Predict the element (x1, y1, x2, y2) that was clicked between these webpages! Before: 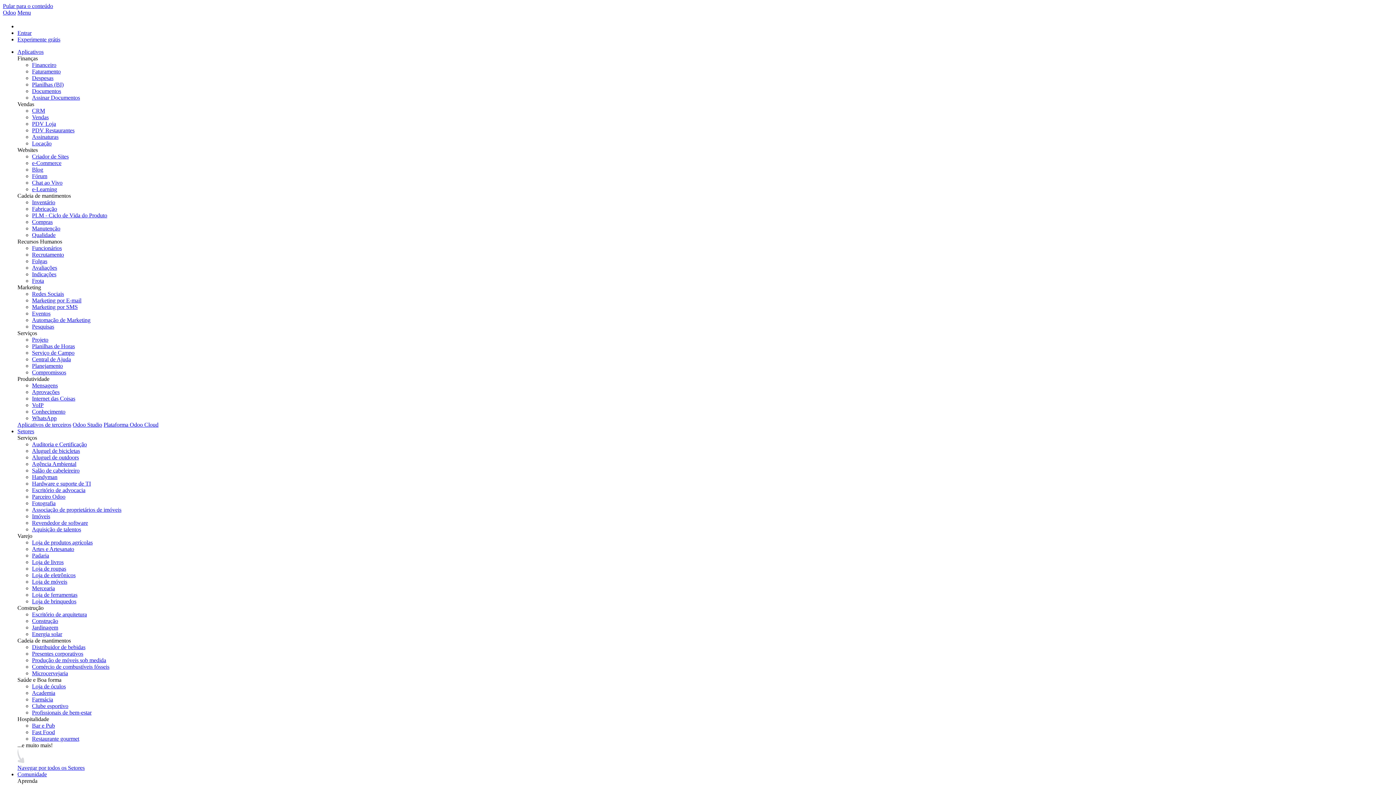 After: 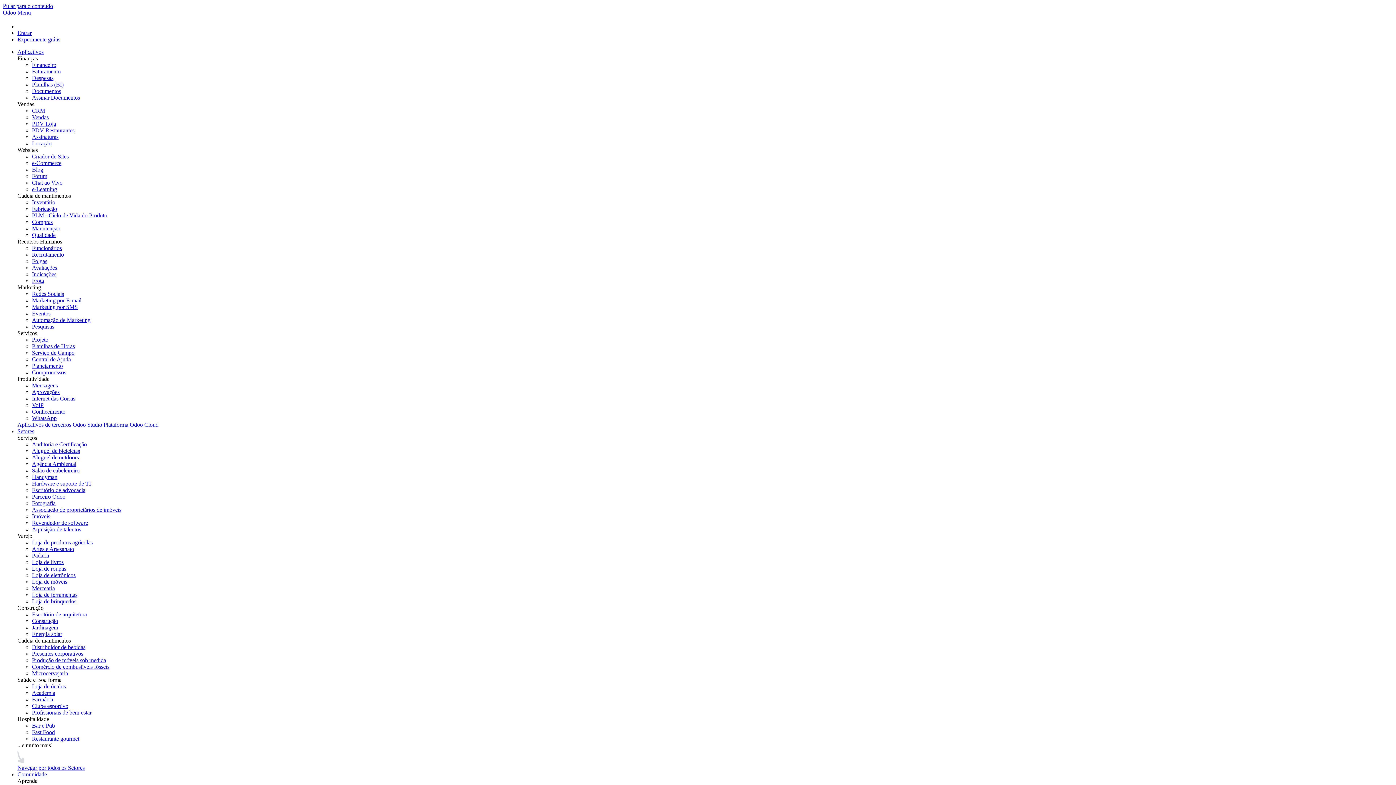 Action: label: Loja de brinquedos bbox: (32, 598, 76, 604)